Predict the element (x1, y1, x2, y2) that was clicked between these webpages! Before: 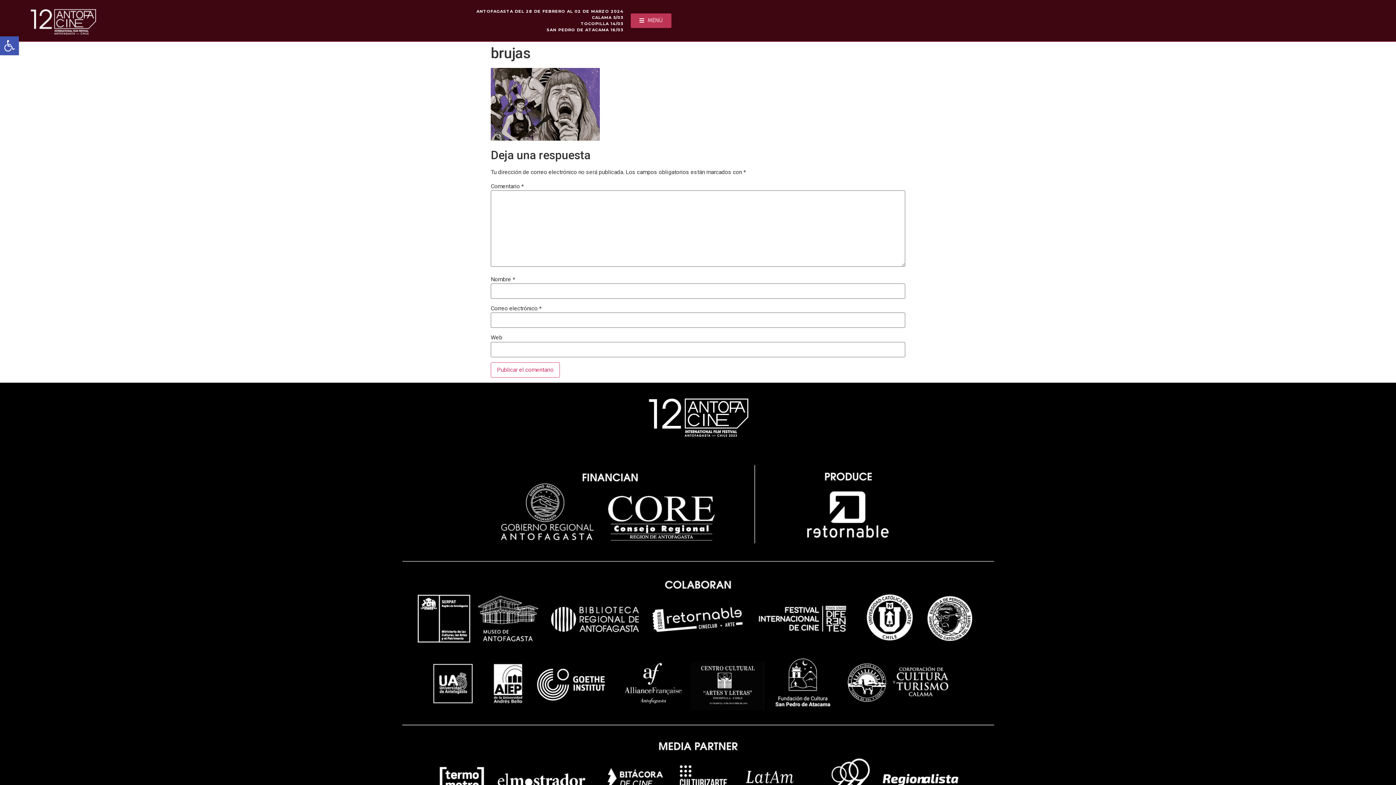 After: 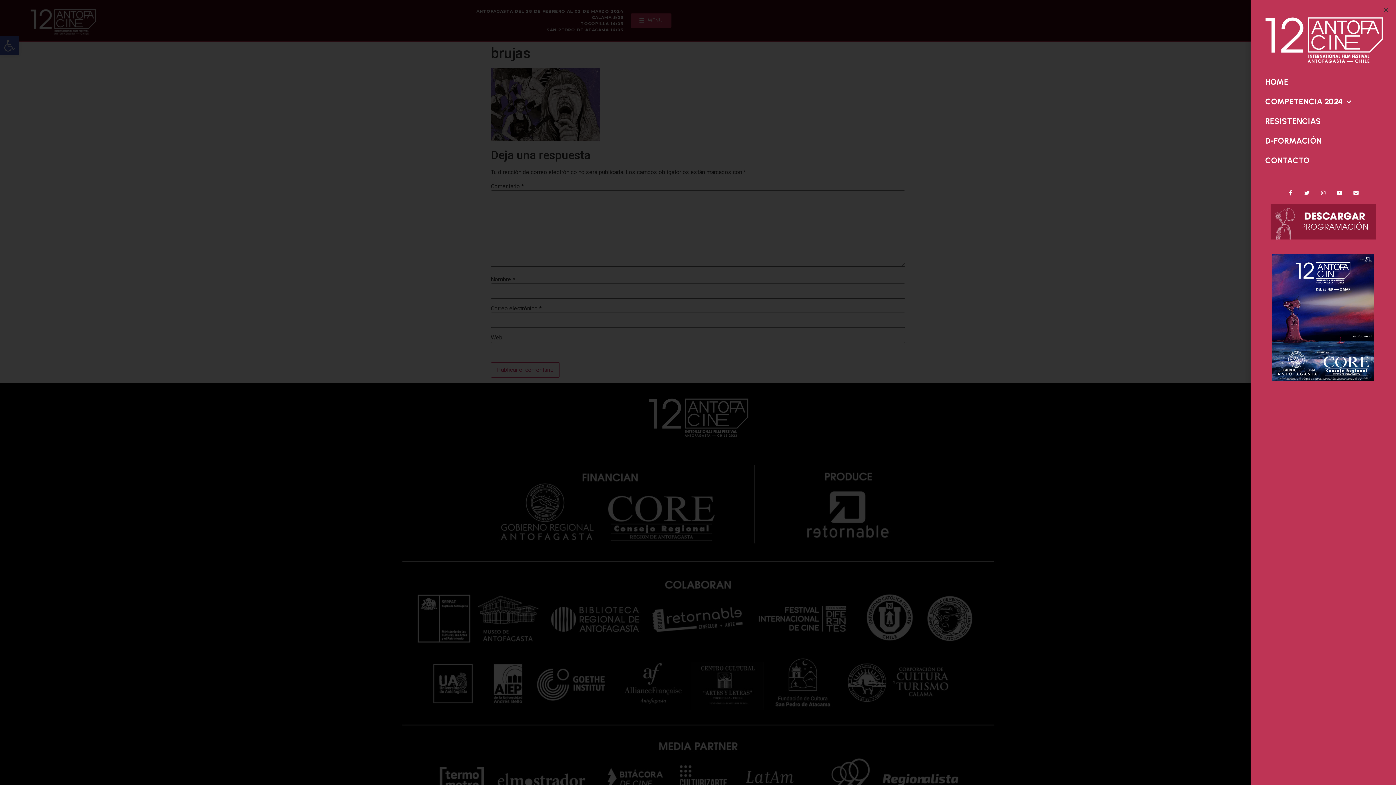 Action: bbox: (630, 13, 671, 28) label: MENÚ